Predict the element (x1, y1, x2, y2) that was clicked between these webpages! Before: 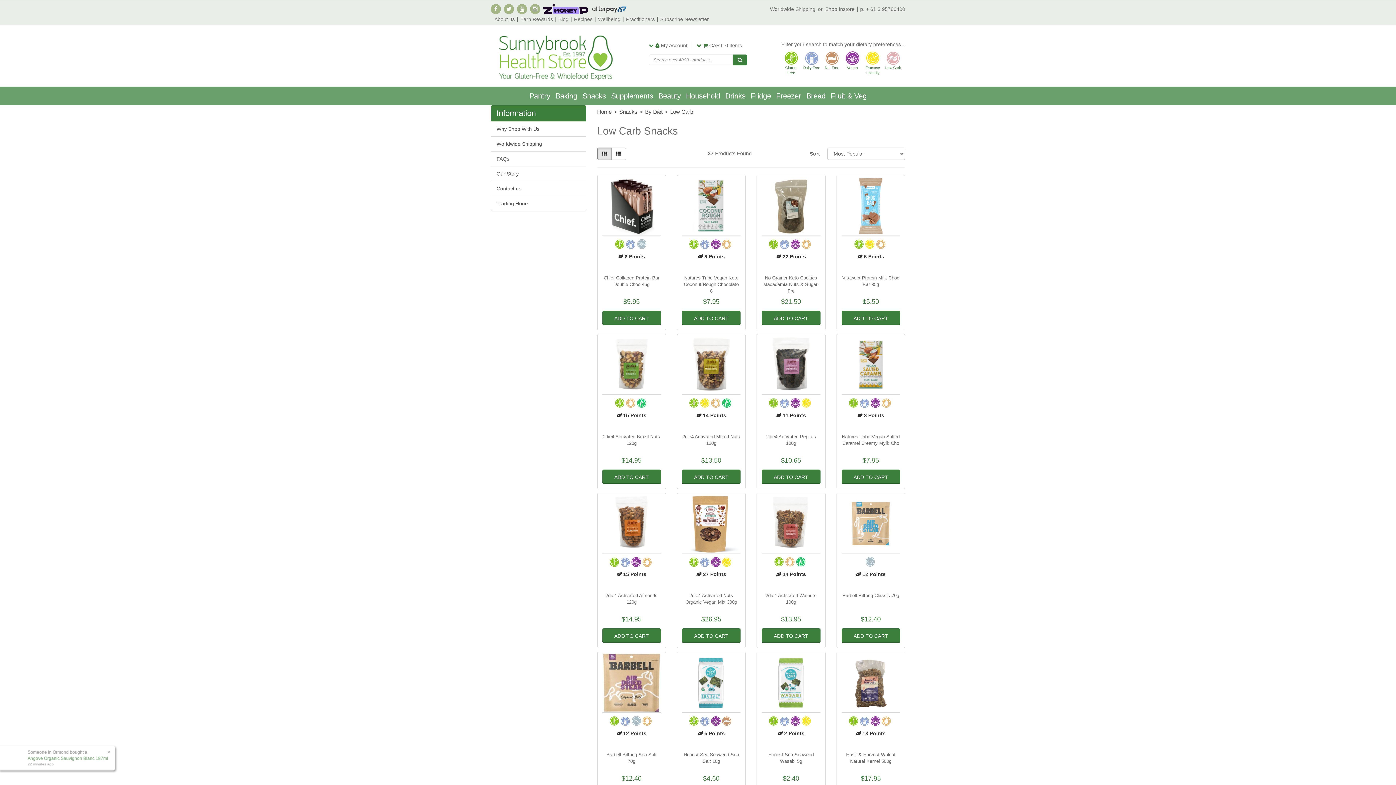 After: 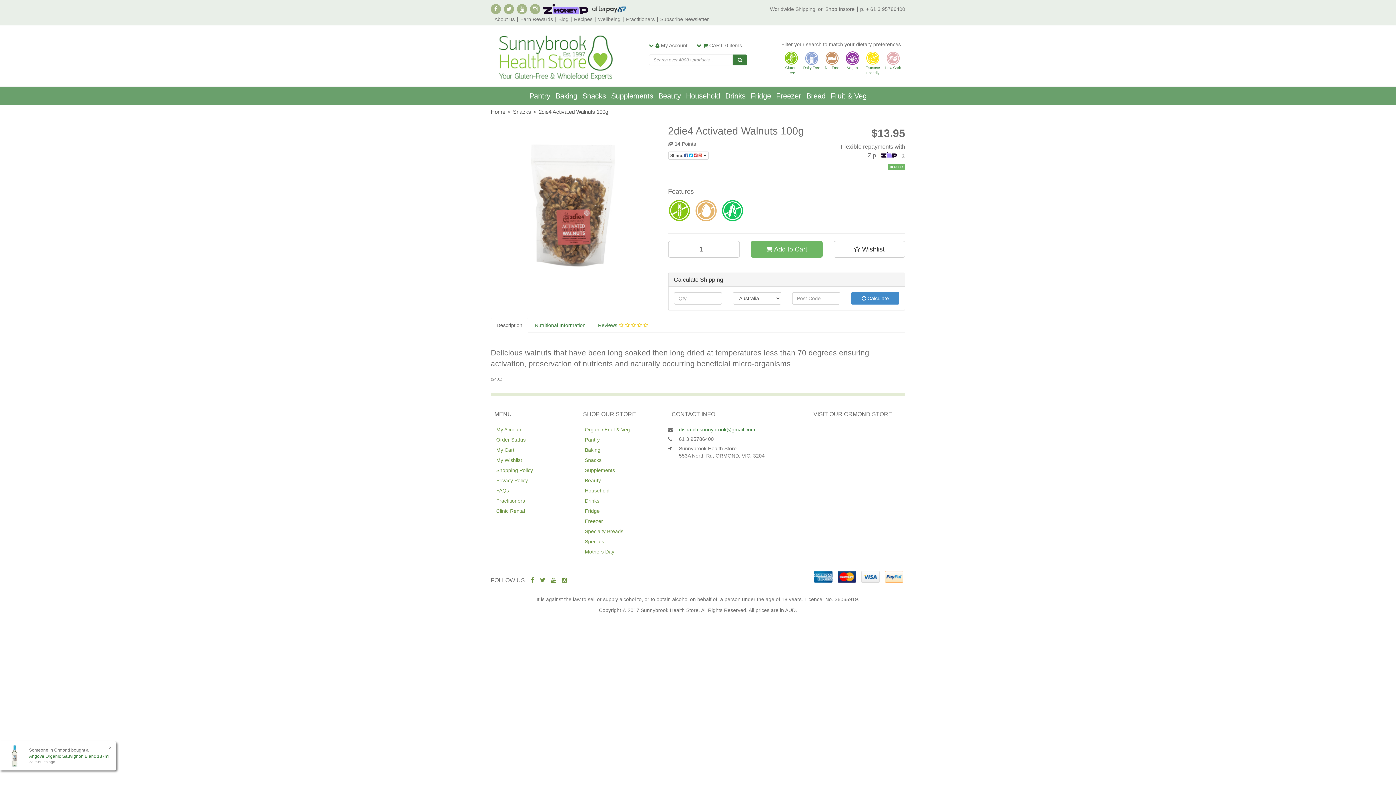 Action: bbox: (761, 494, 820, 553)